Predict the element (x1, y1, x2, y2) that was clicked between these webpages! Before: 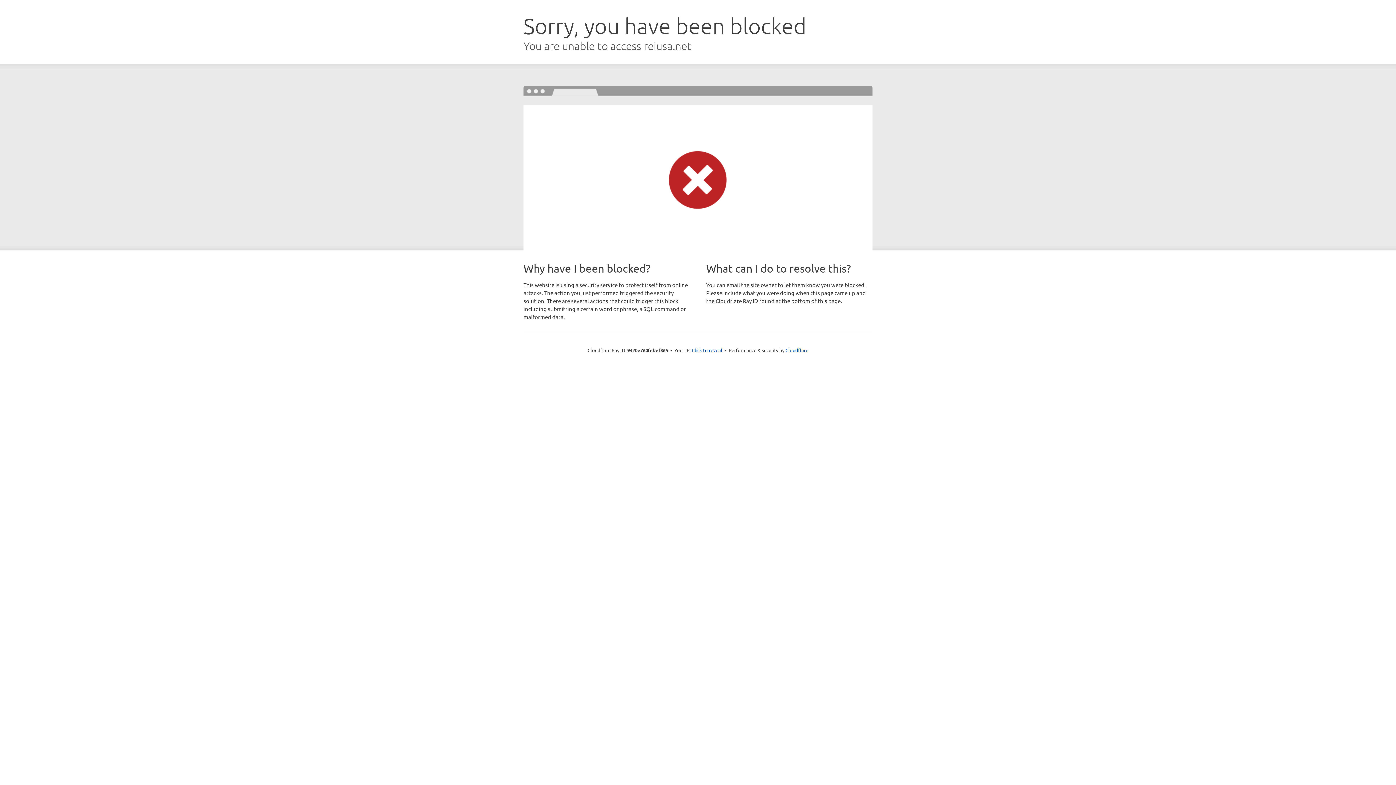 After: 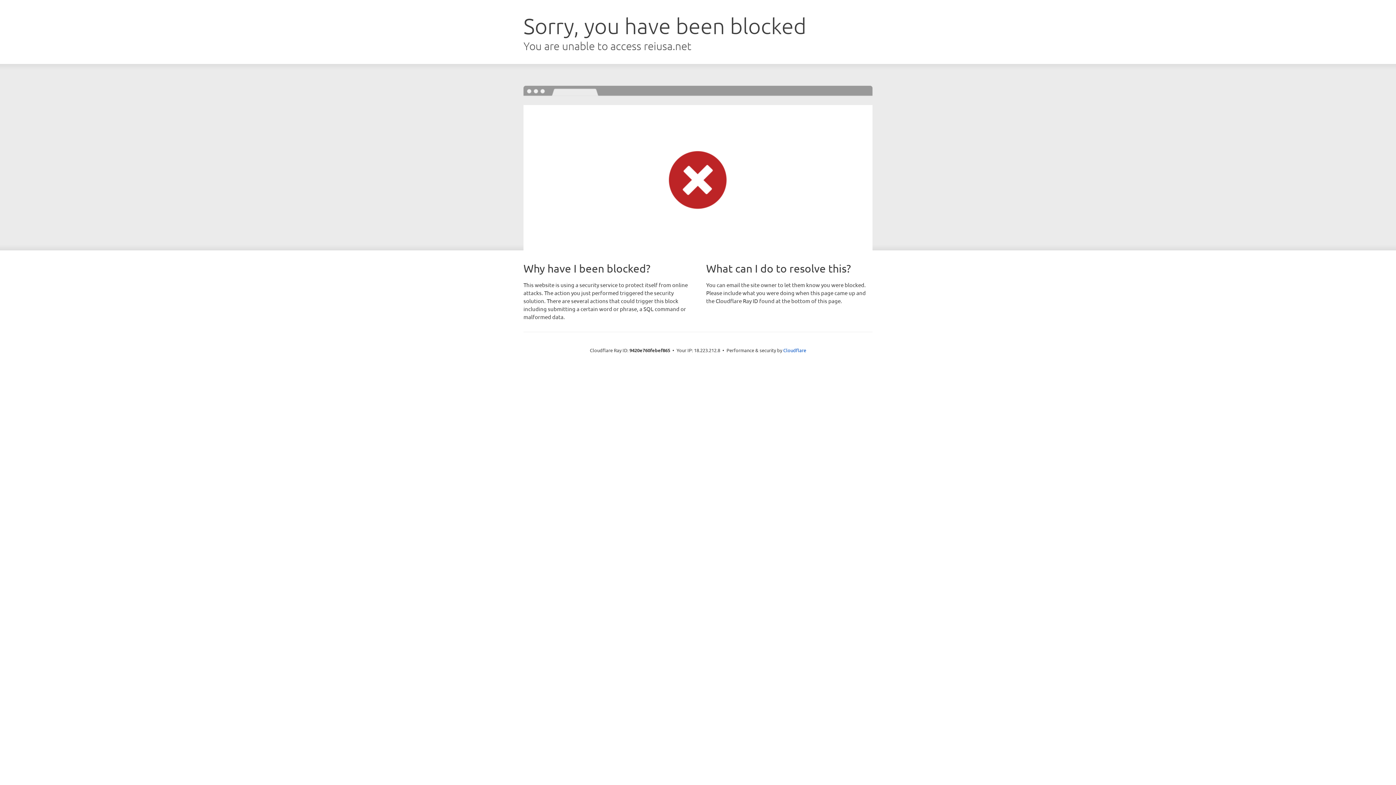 Action: label: Click to reveal bbox: (692, 346, 722, 353)